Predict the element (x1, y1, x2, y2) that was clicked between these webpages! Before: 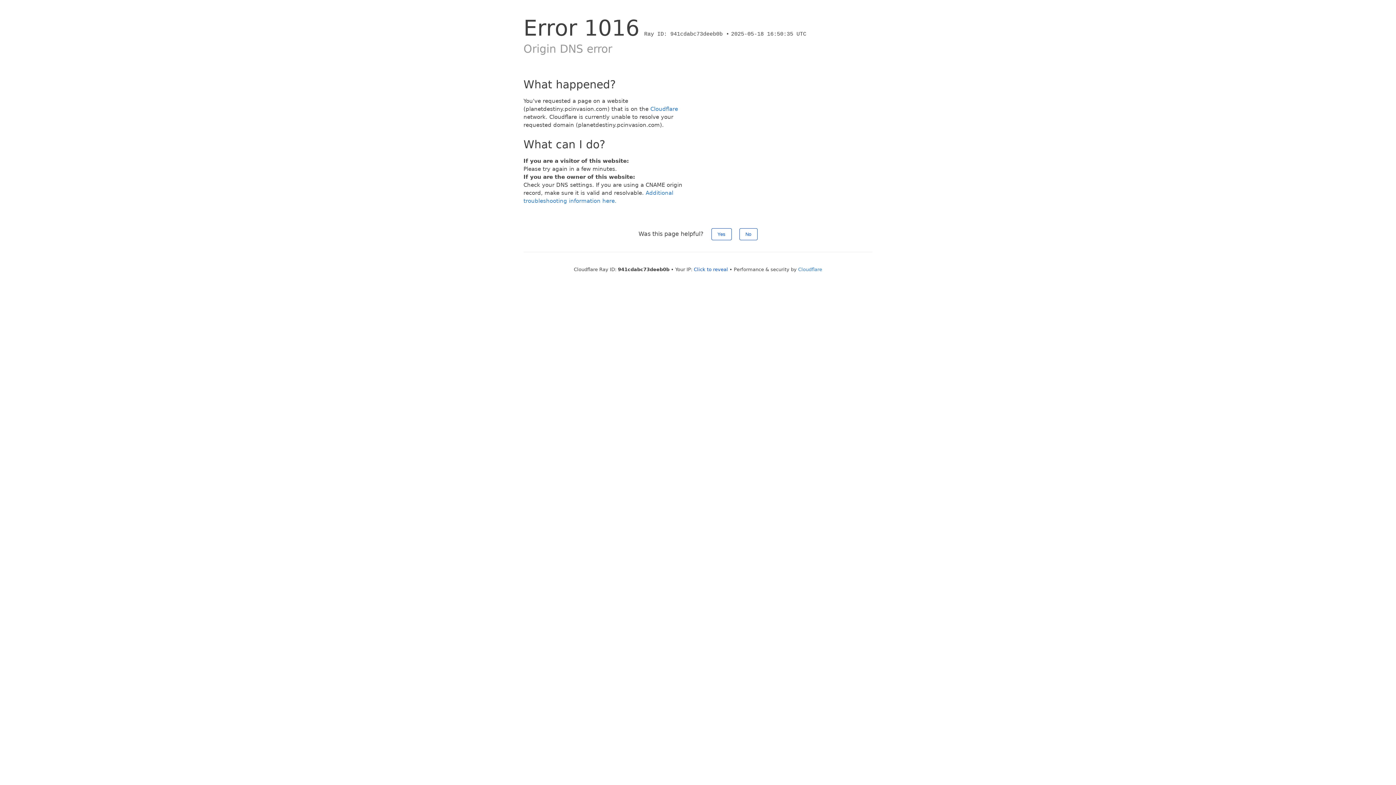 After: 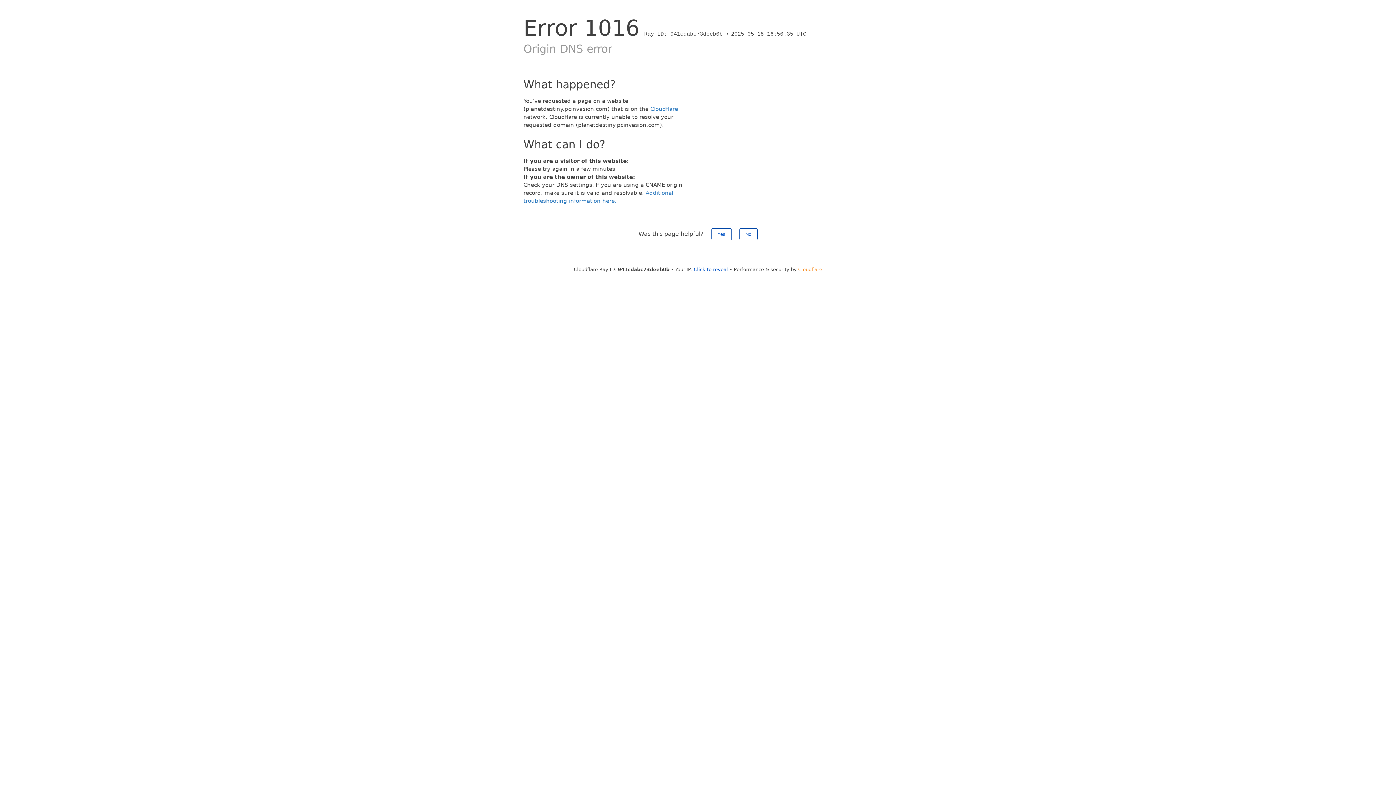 Action: bbox: (798, 266, 822, 272) label: Cloudflare